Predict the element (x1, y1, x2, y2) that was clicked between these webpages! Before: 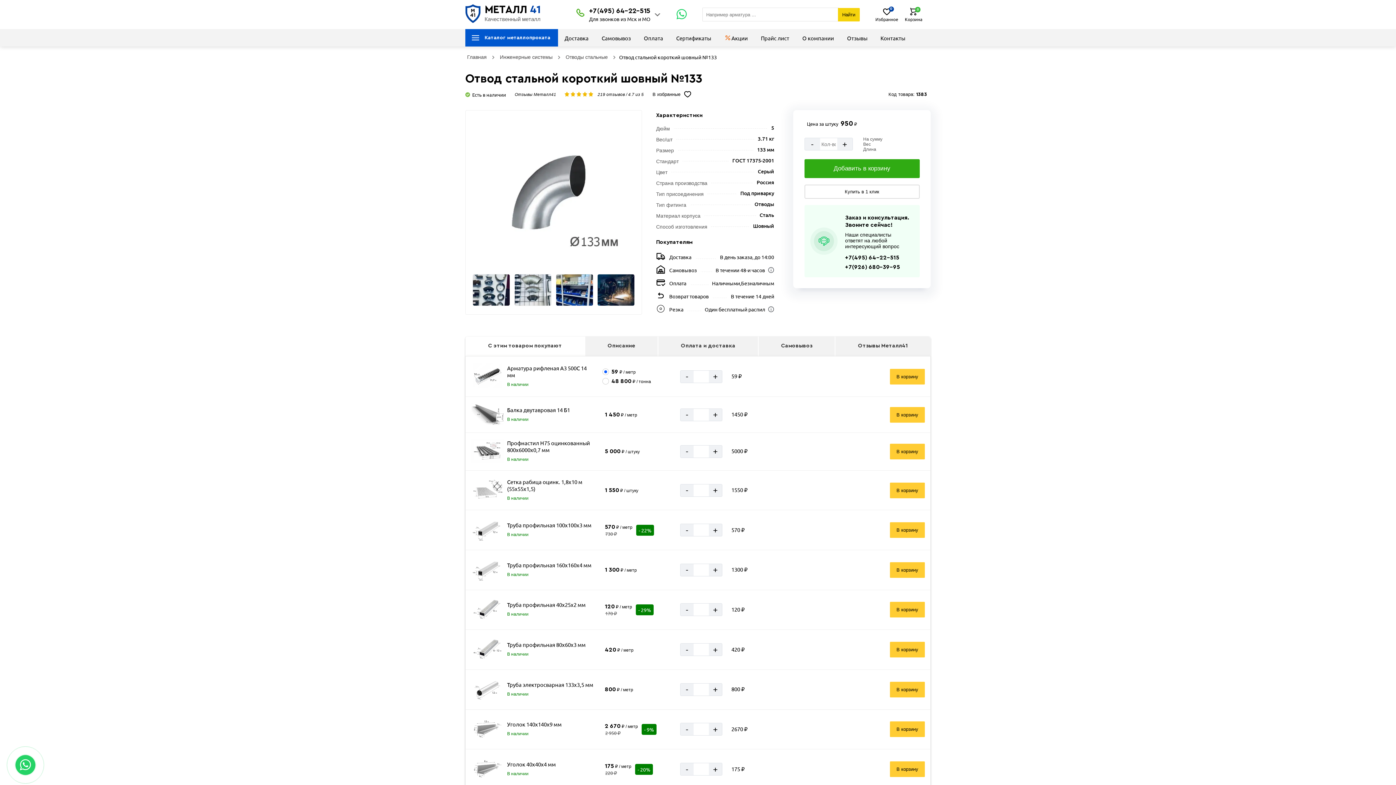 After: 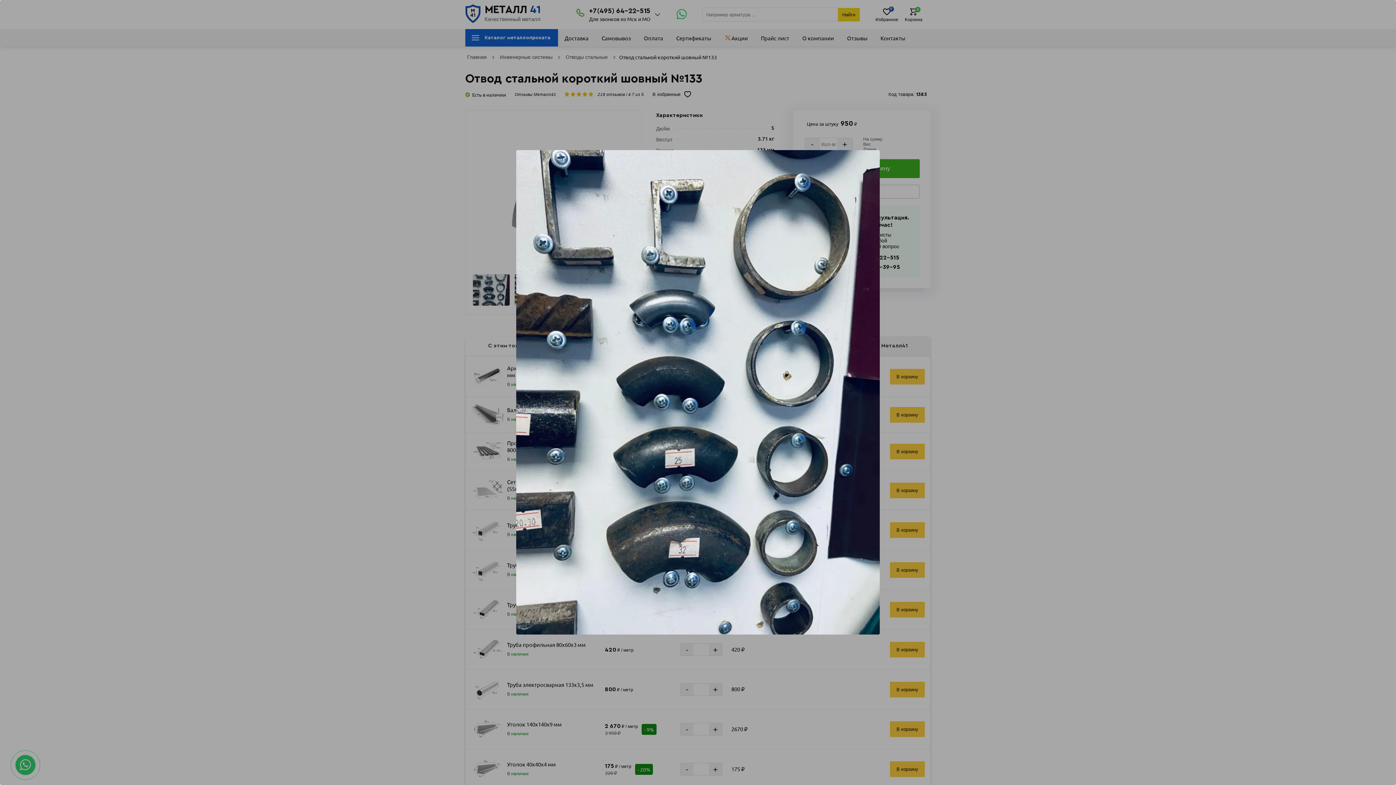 Action: bbox: (472, 274, 510, 306) label: Увеличить картинку